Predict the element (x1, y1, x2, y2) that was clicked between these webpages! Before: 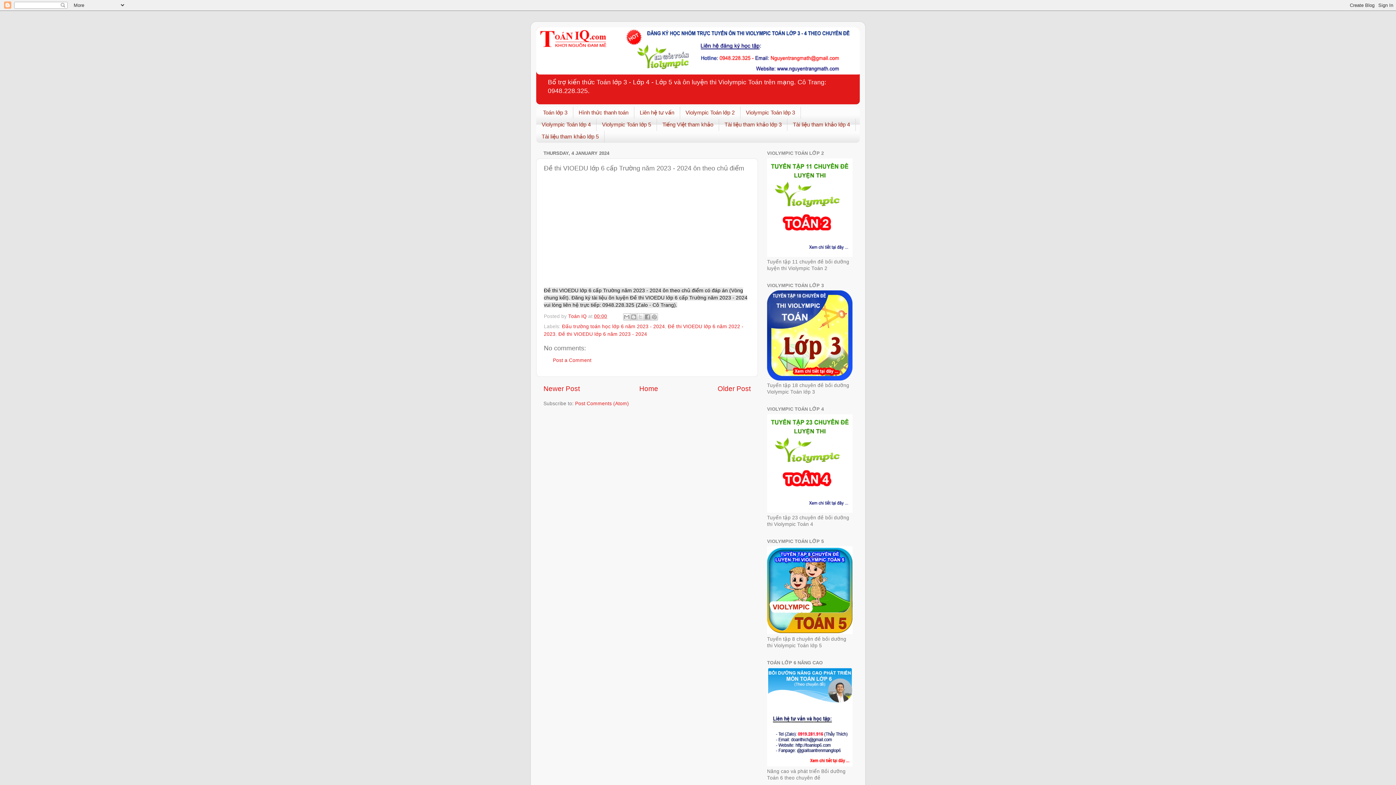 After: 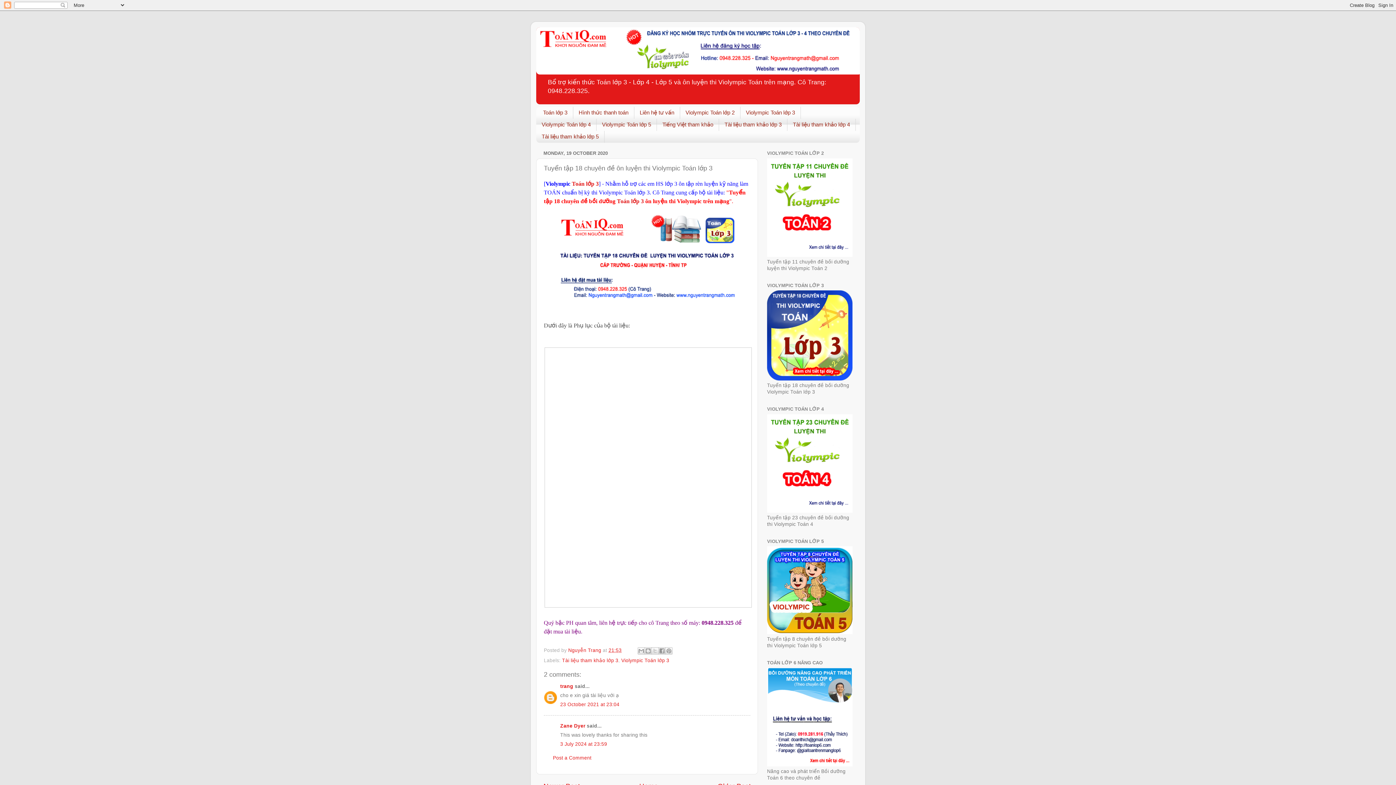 Action: bbox: (767, 376, 852, 381)